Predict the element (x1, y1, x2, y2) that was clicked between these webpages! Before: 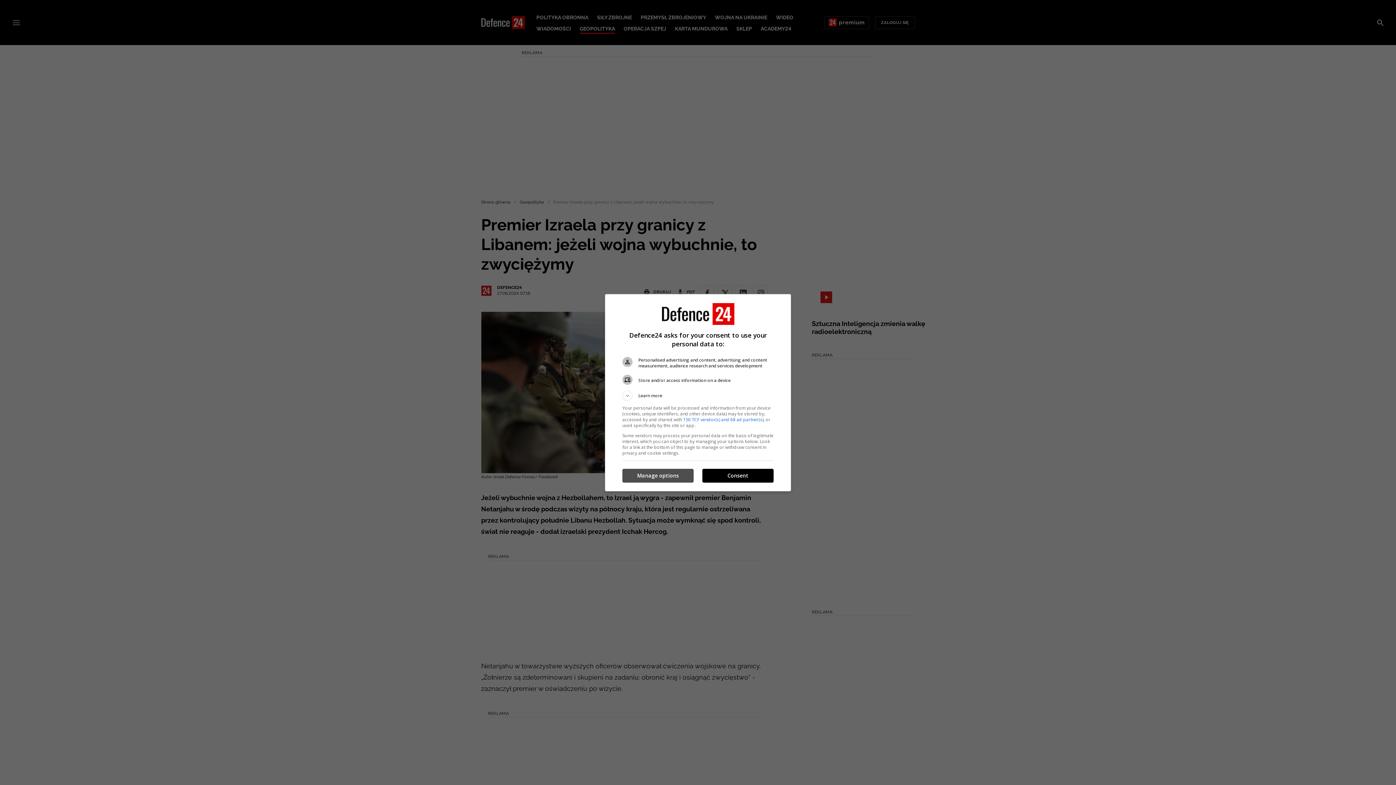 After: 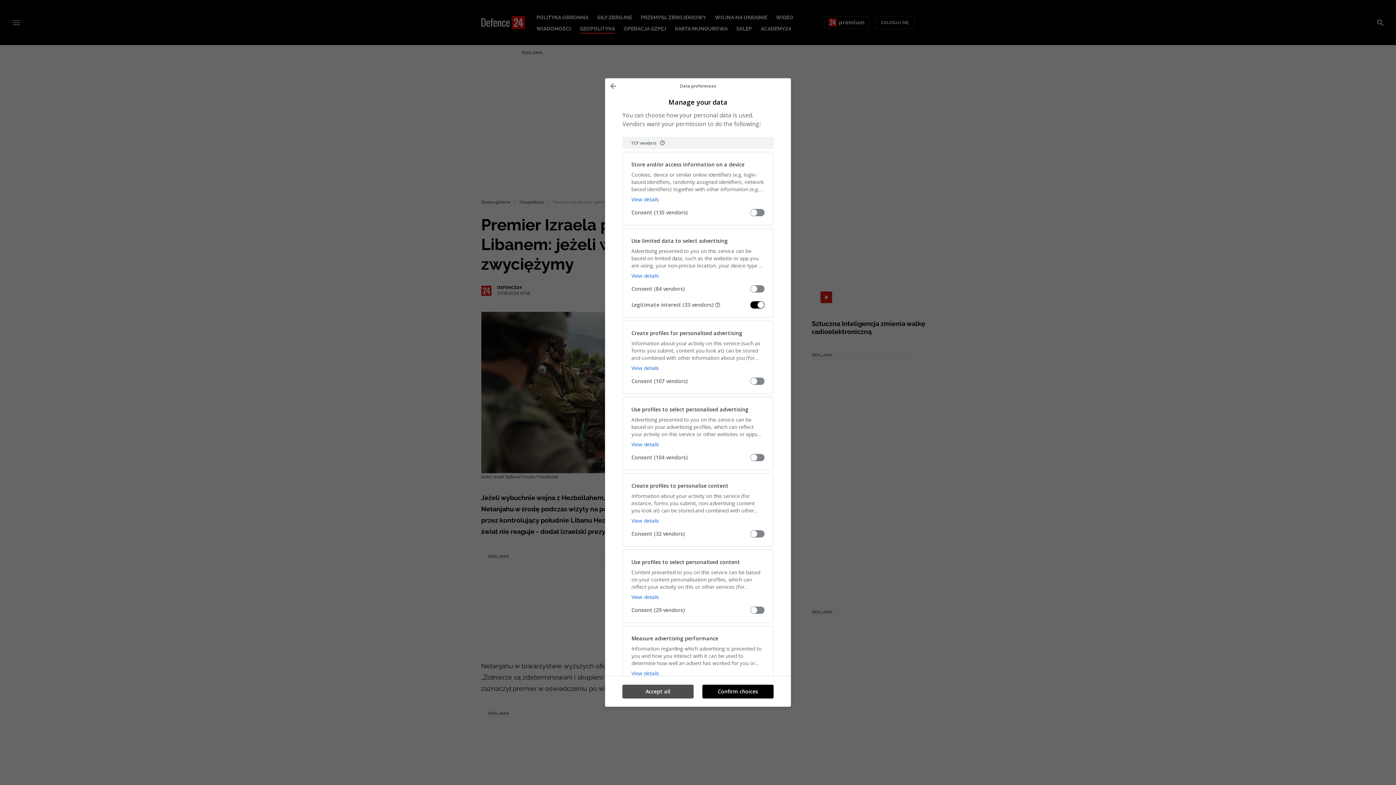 Action: bbox: (622, 469, 693, 482) label: Manage options